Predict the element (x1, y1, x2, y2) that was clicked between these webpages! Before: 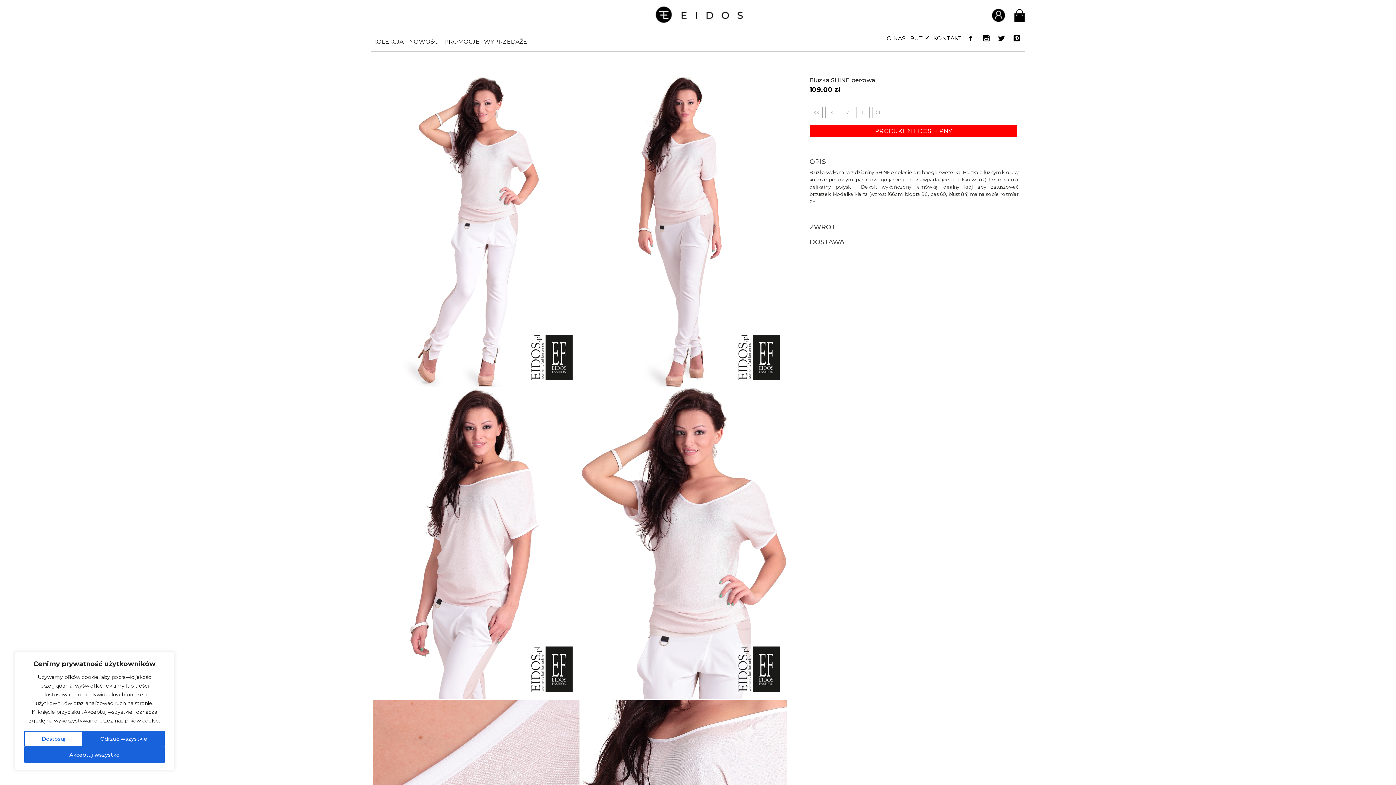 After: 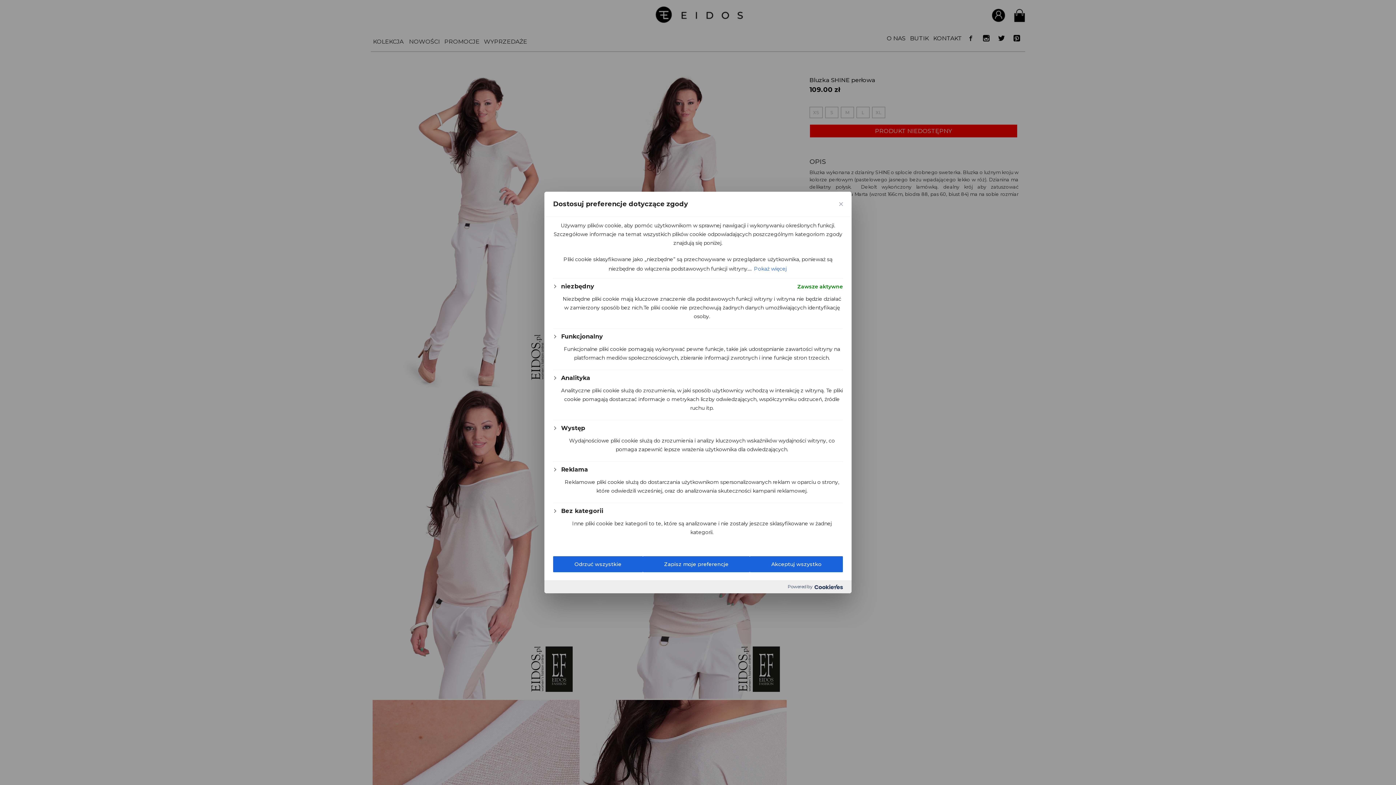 Action: label: Dostosuj bbox: (24, 731, 82, 747)